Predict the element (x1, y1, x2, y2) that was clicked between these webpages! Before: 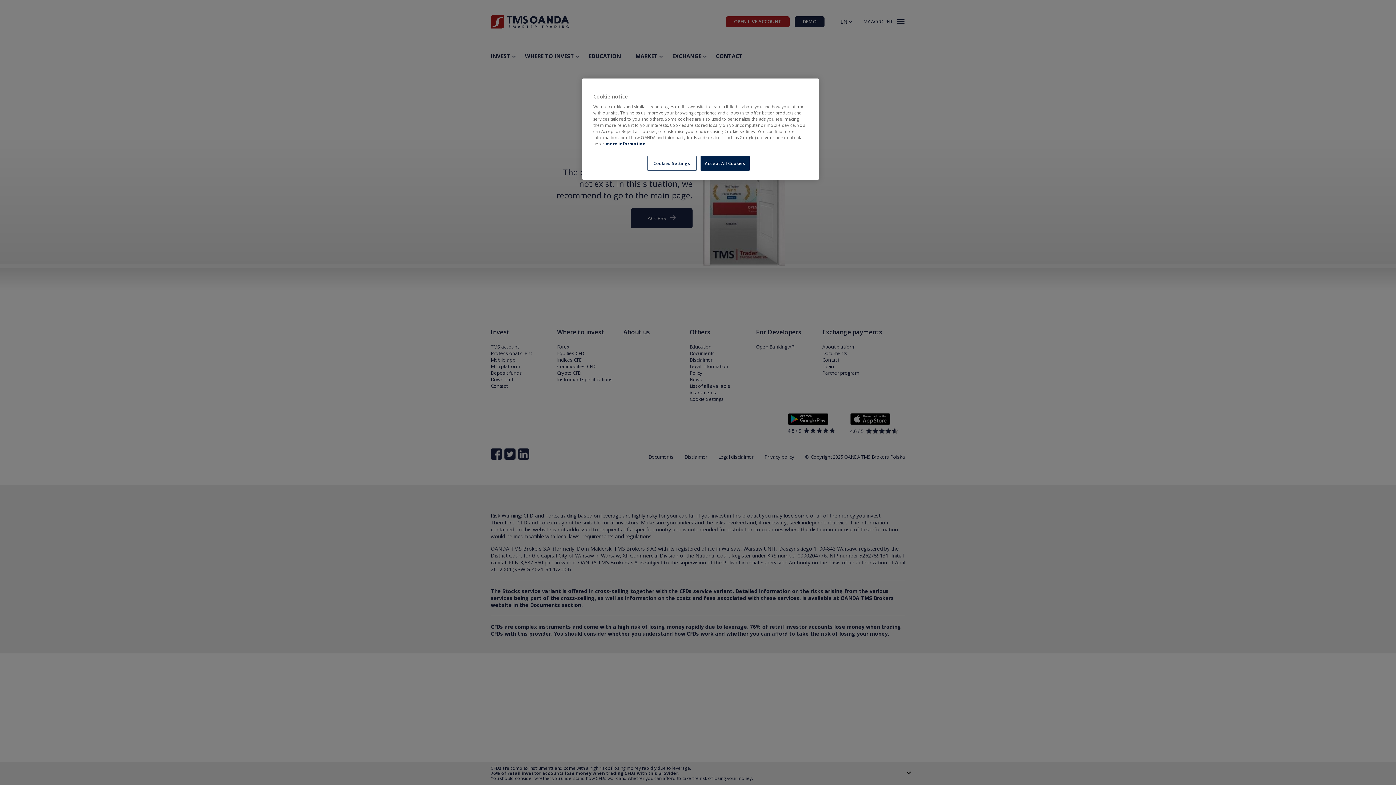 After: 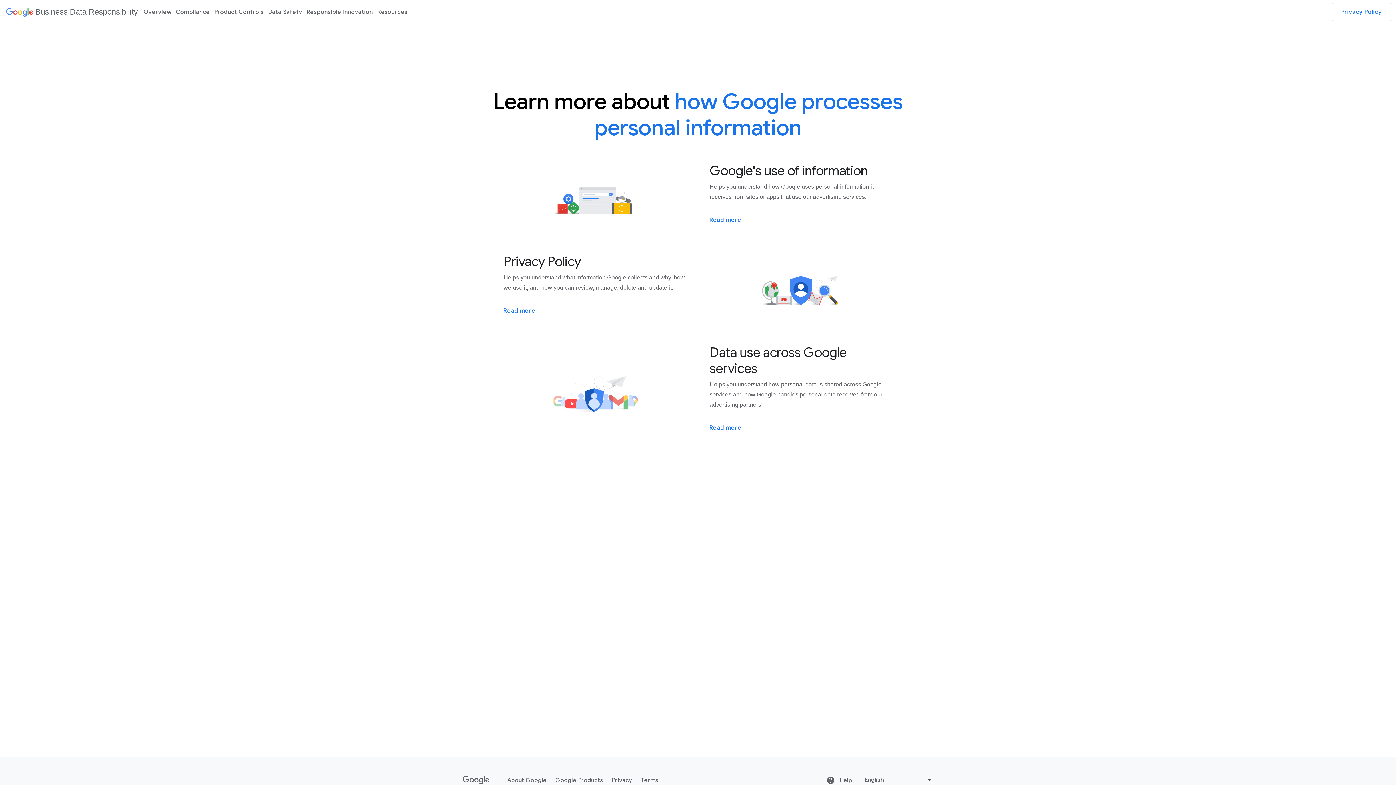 Action: bbox: (605, 141, 645, 146) label: more information